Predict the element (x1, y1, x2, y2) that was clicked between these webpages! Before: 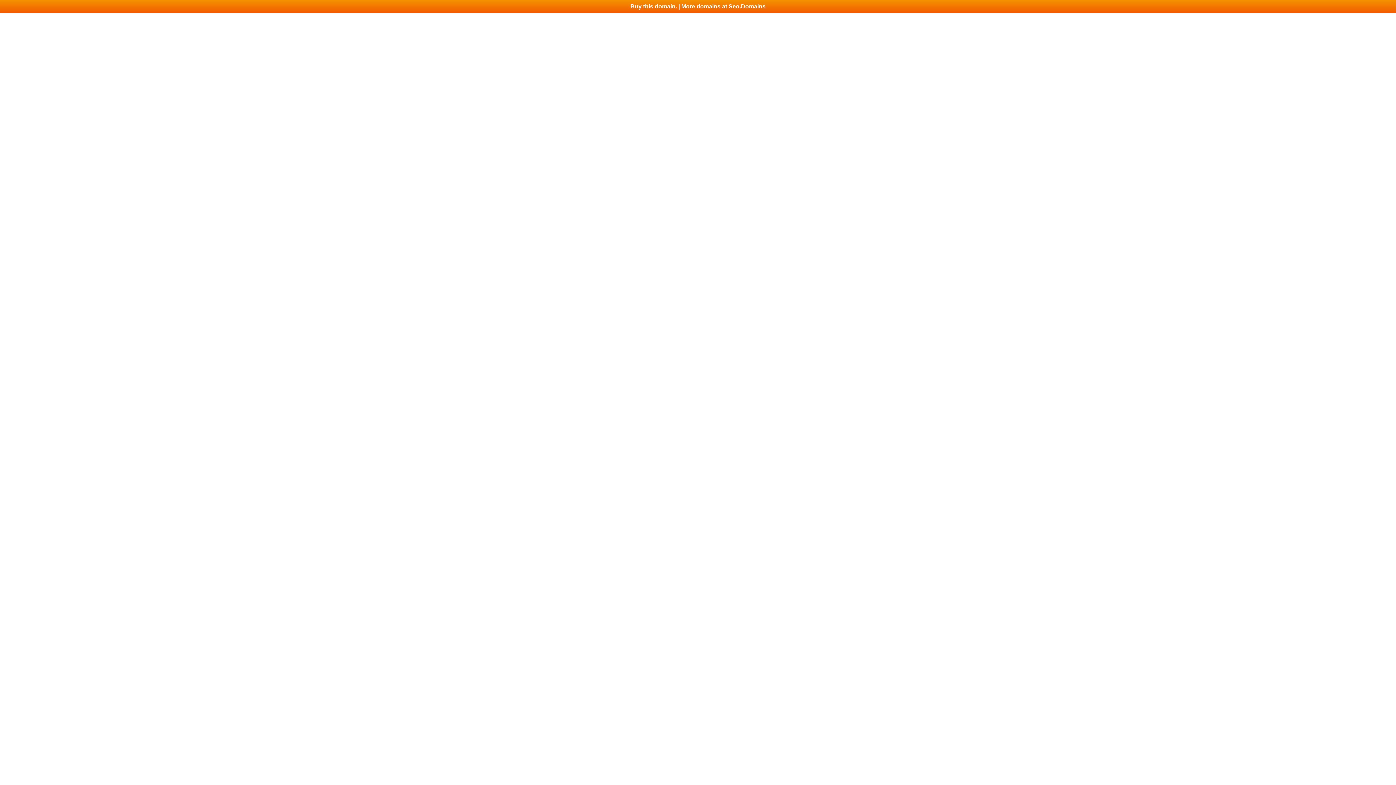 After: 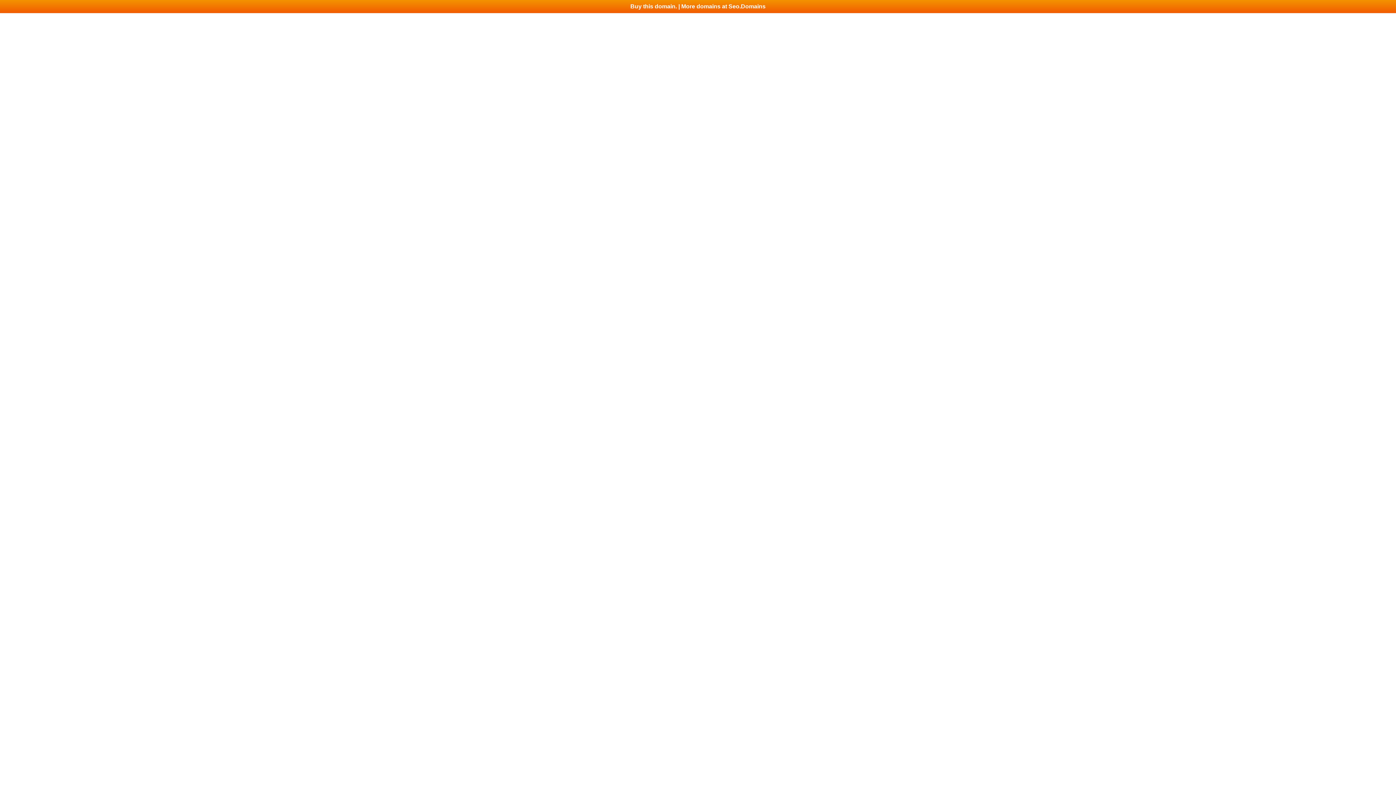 Action: bbox: (0, 0, 1396, 13) label: Buy this domain. | More domains at Seo.Domains